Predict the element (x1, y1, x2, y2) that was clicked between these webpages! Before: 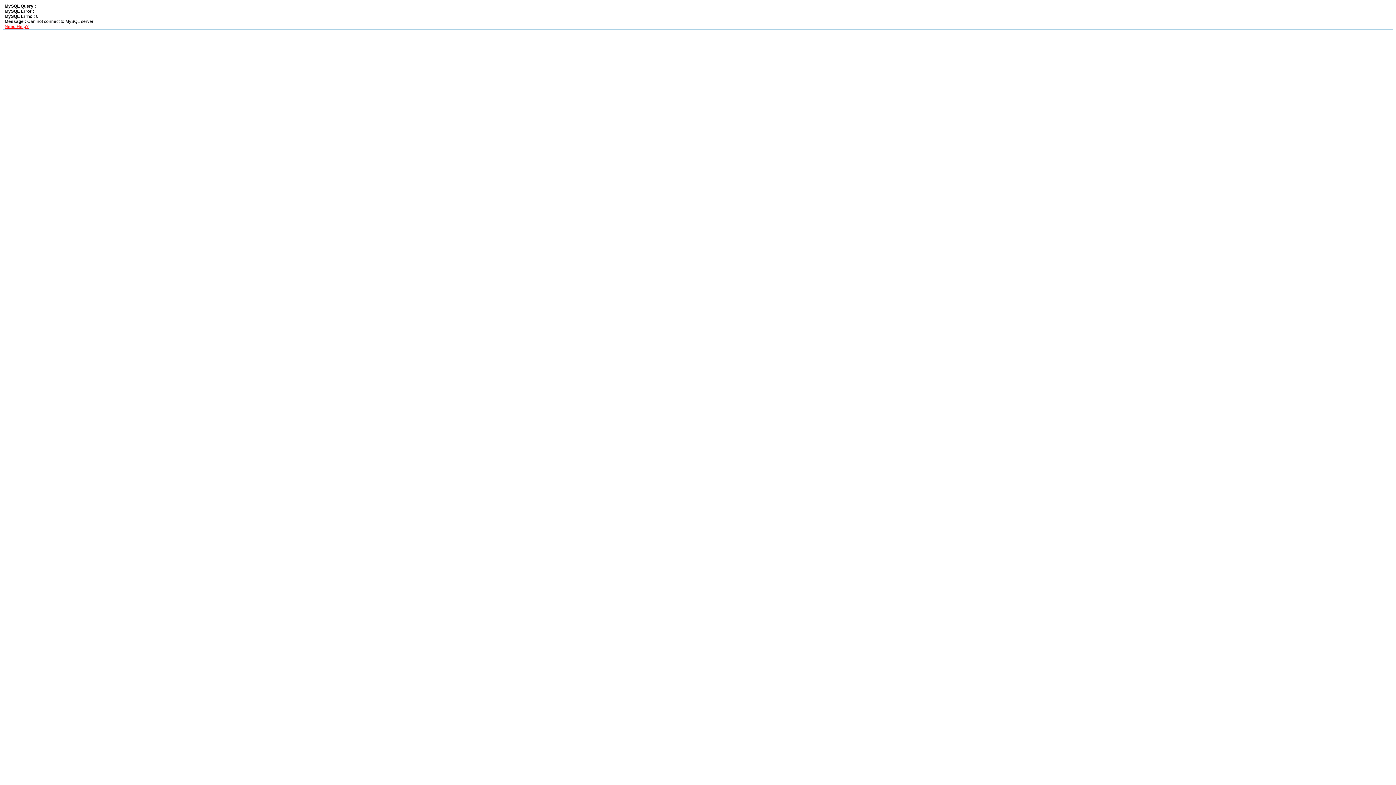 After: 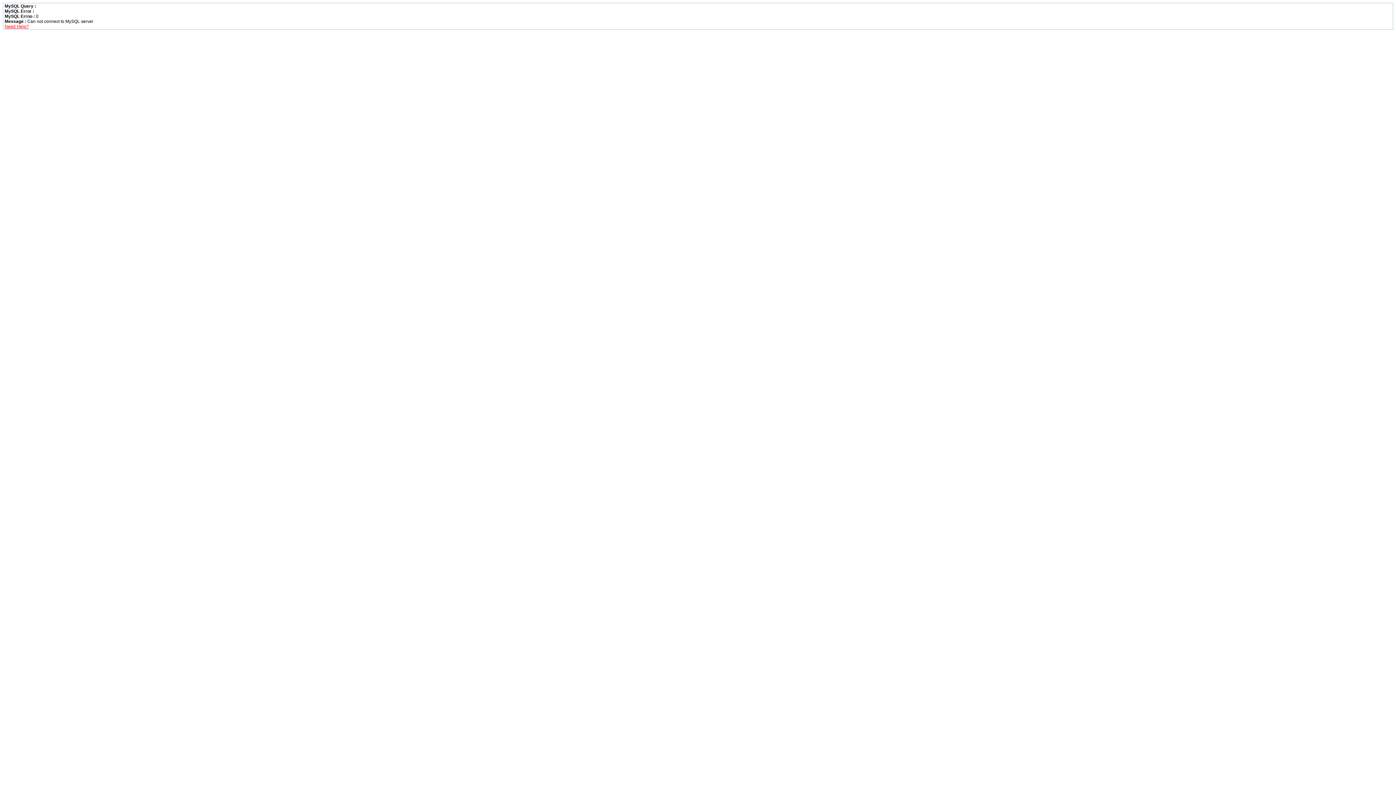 Action: bbox: (4, 24, 28, 29) label: Need Help?